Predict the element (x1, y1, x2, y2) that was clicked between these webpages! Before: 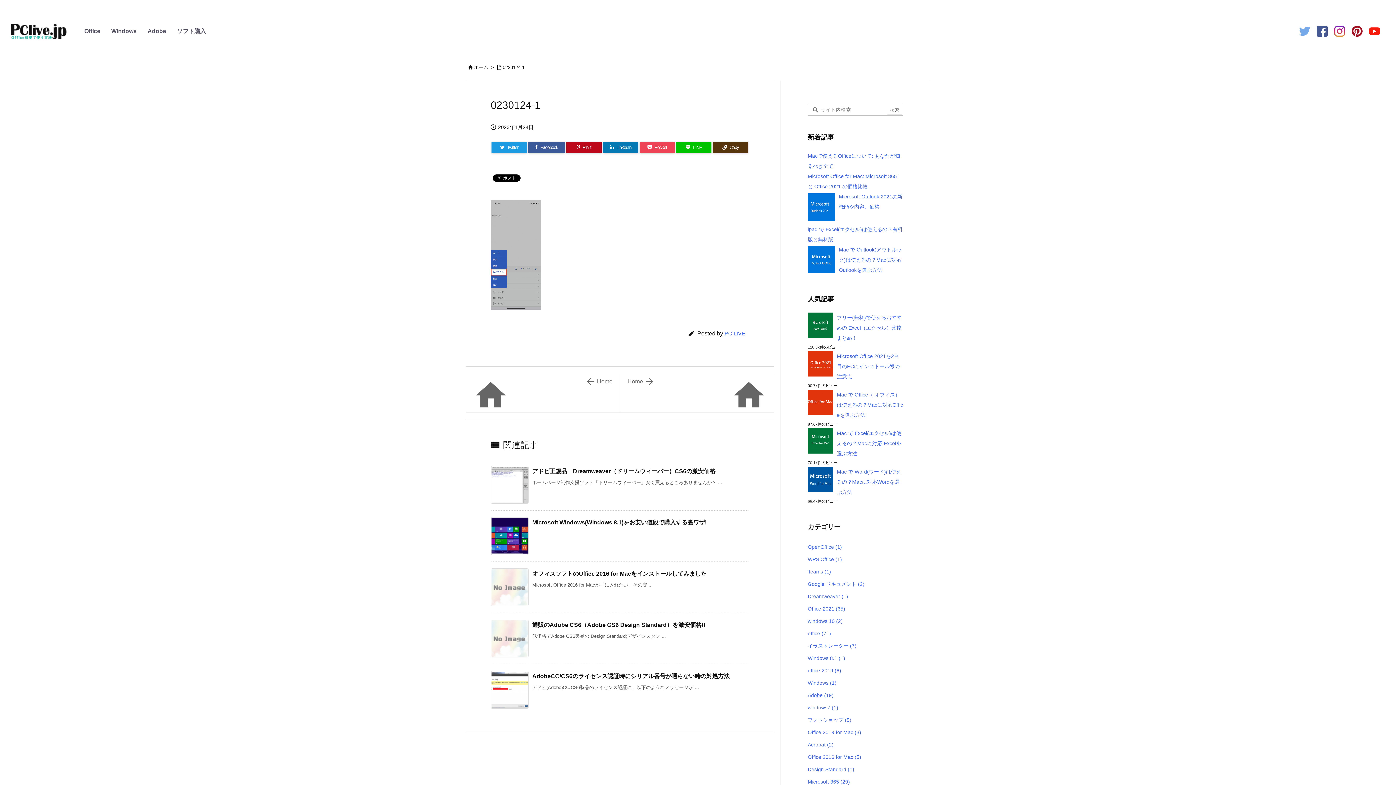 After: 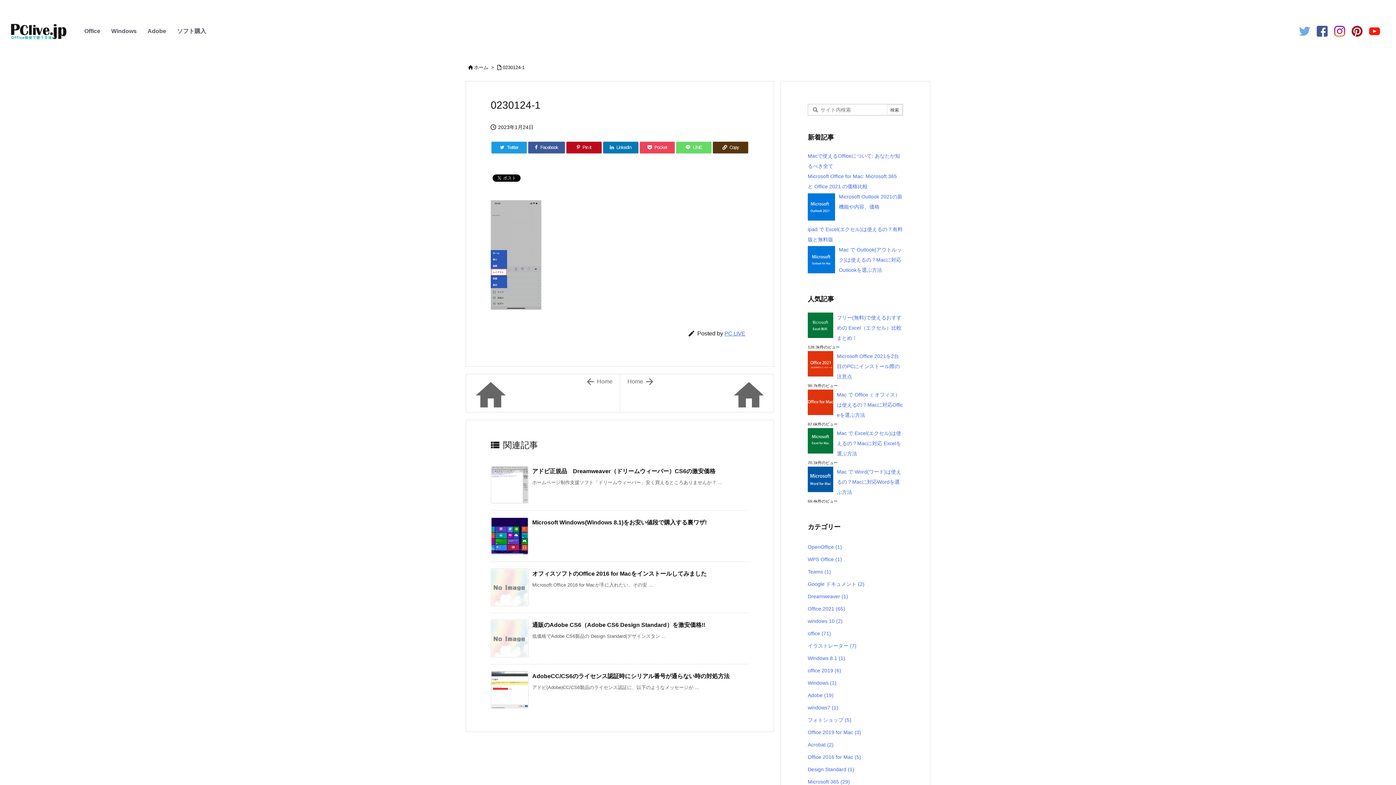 Action: label: LINE bbox: (676, 141, 711, 153)